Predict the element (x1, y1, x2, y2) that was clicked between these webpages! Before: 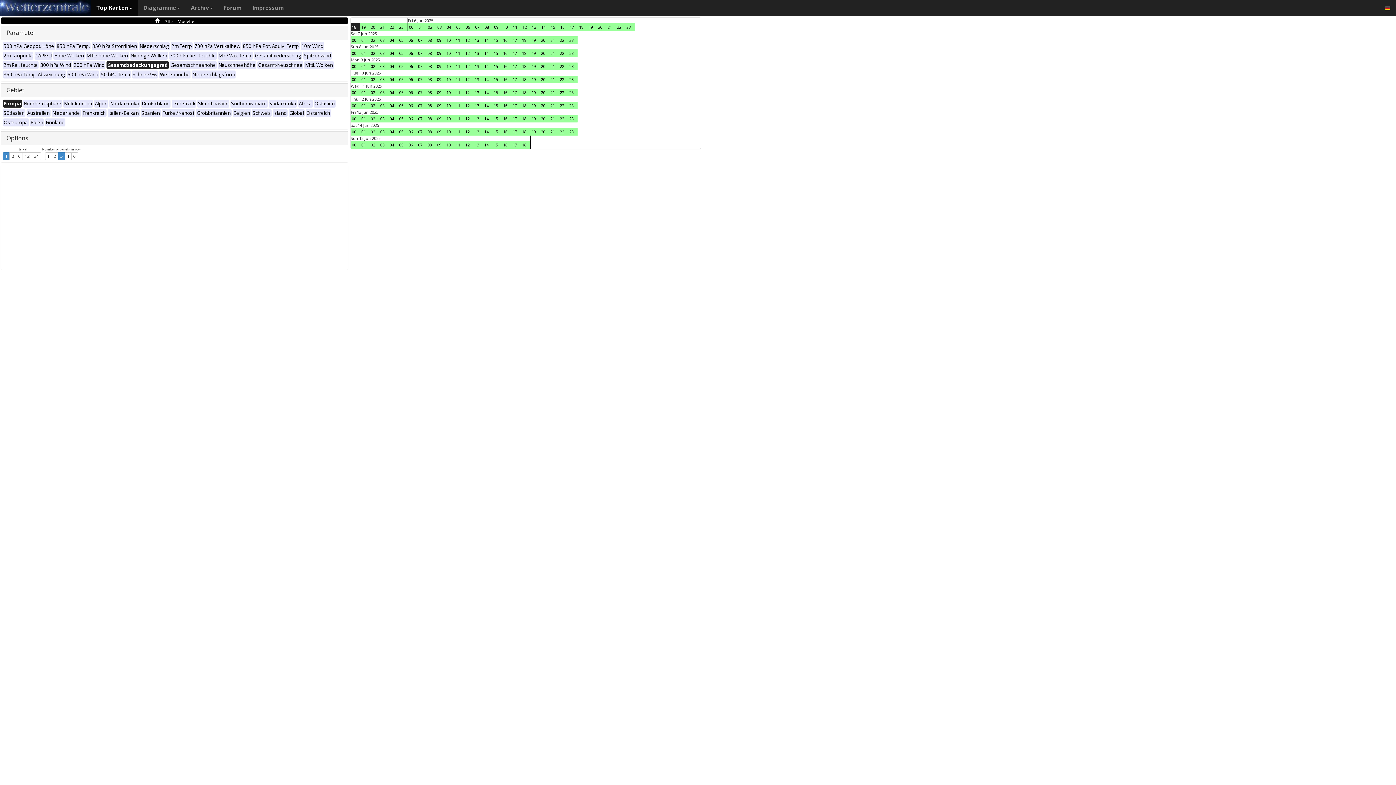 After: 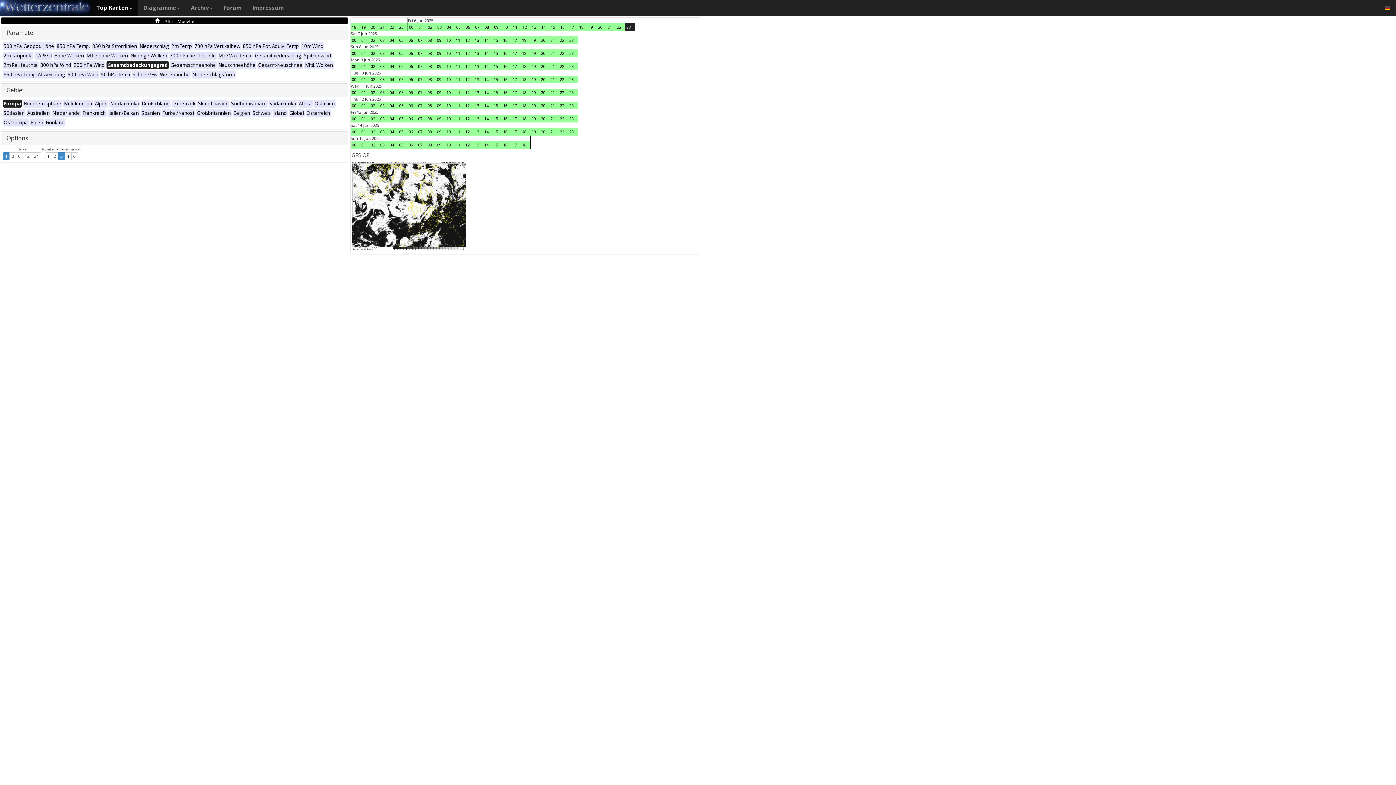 Action: bbox: (625, 23, 634, 30) label: 23